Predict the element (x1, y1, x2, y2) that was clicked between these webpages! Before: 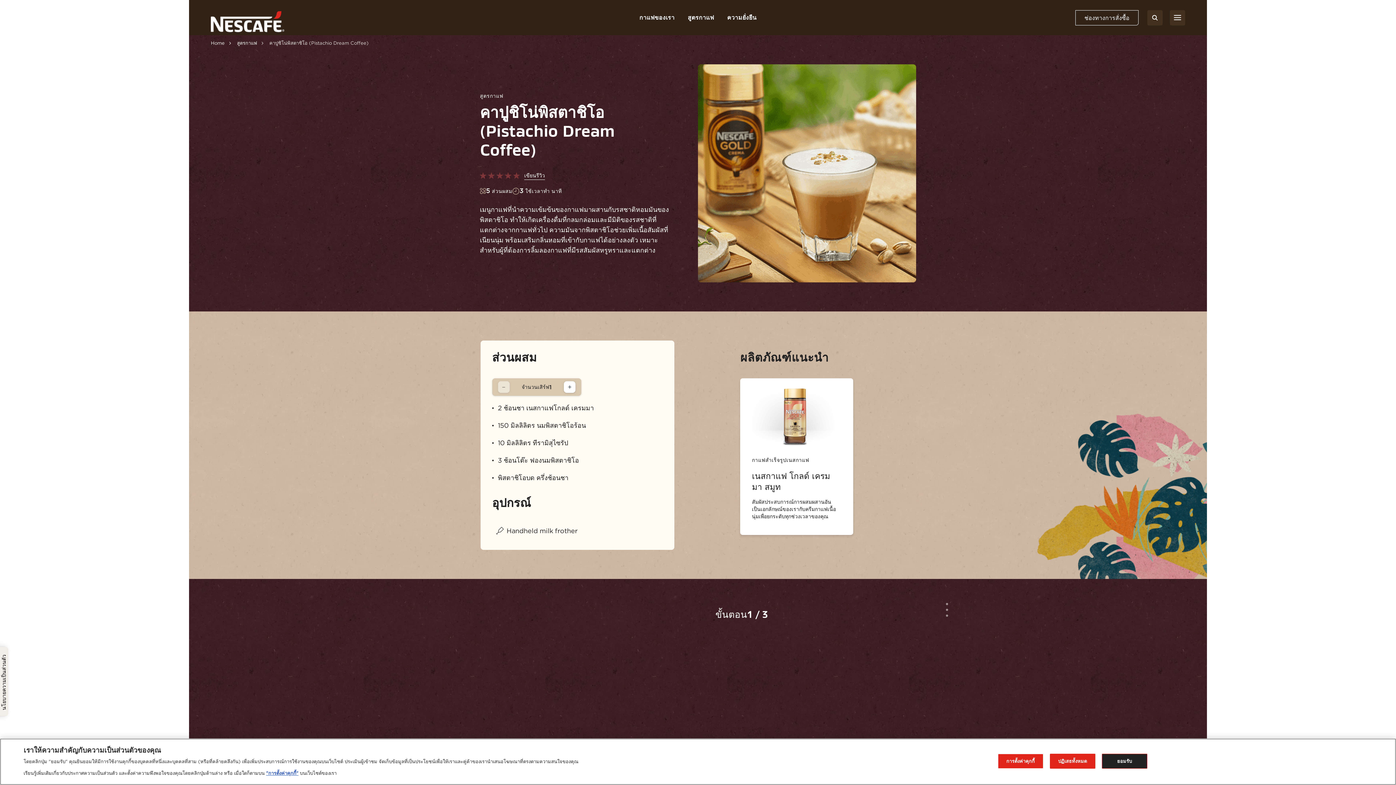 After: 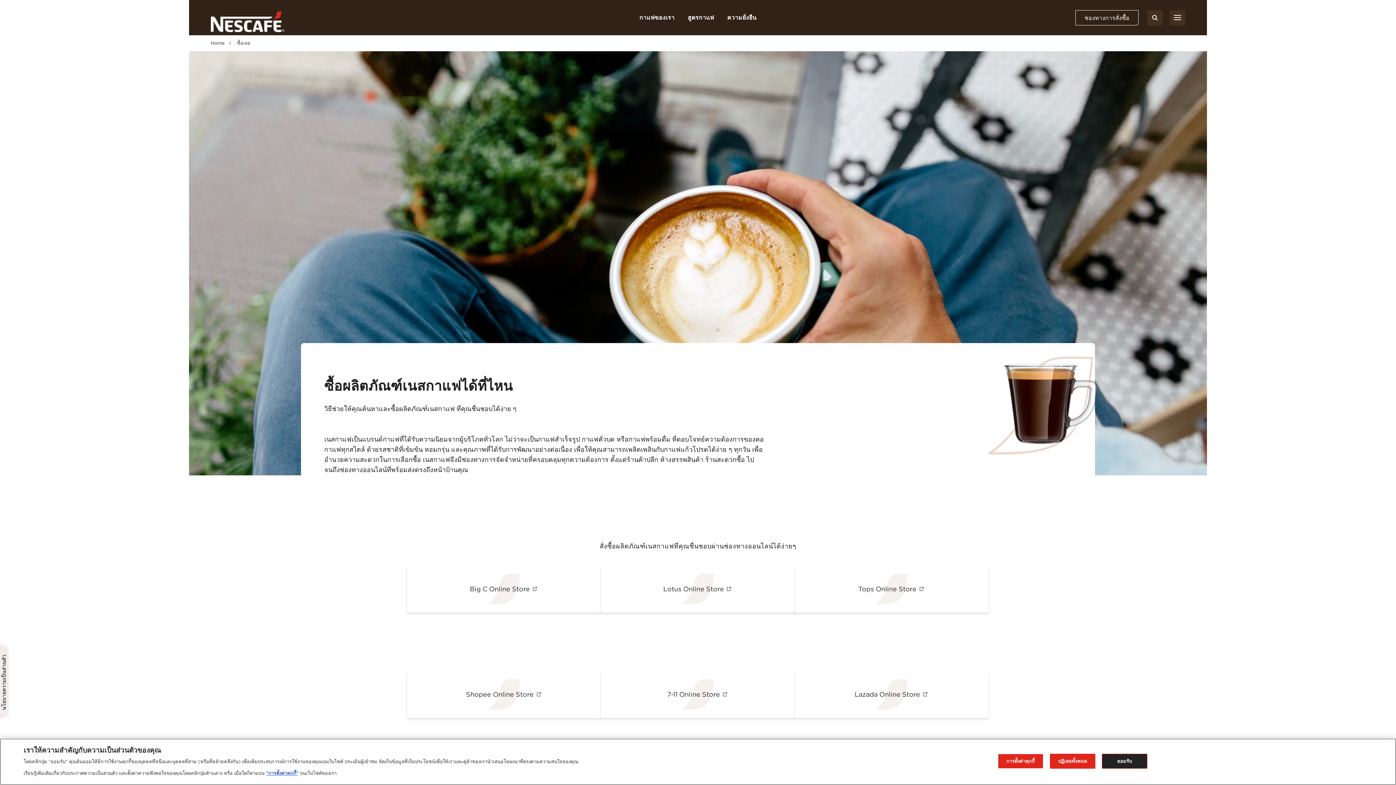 Action: label: ช่องทางการสั่งซื้อ bbox: (1075, 10, 1138, 25)